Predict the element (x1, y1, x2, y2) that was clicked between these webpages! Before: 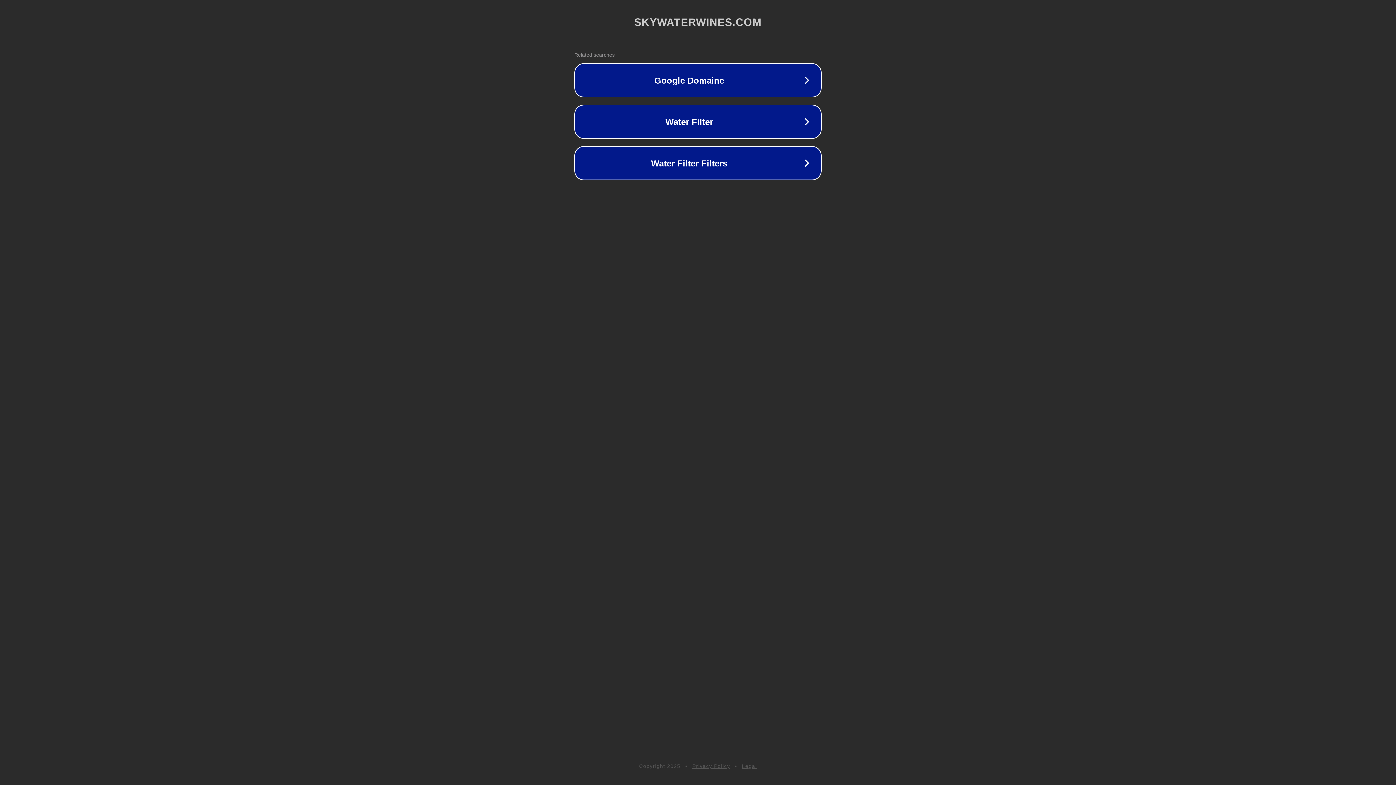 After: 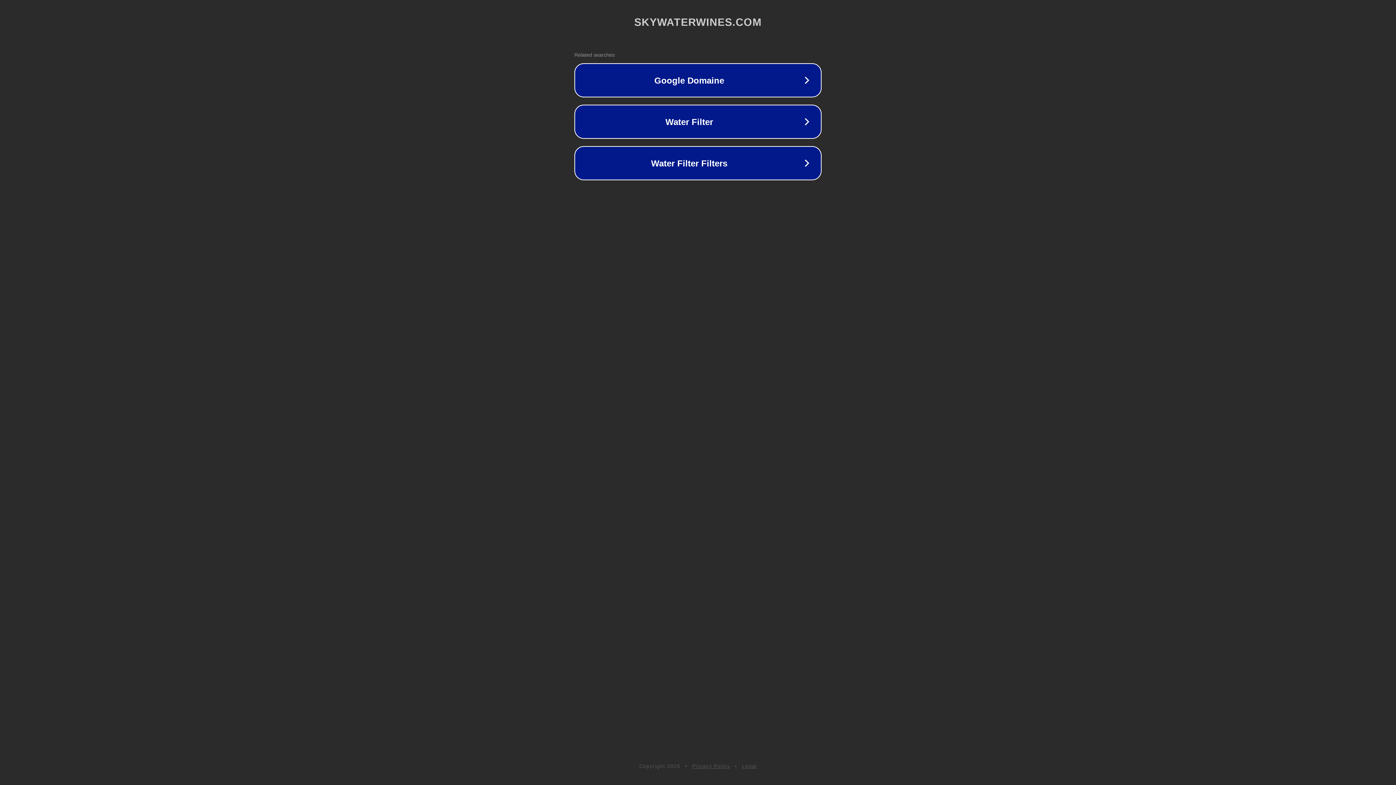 Action: label: Privacy Policy bbox: (692, 763, 730, 769)